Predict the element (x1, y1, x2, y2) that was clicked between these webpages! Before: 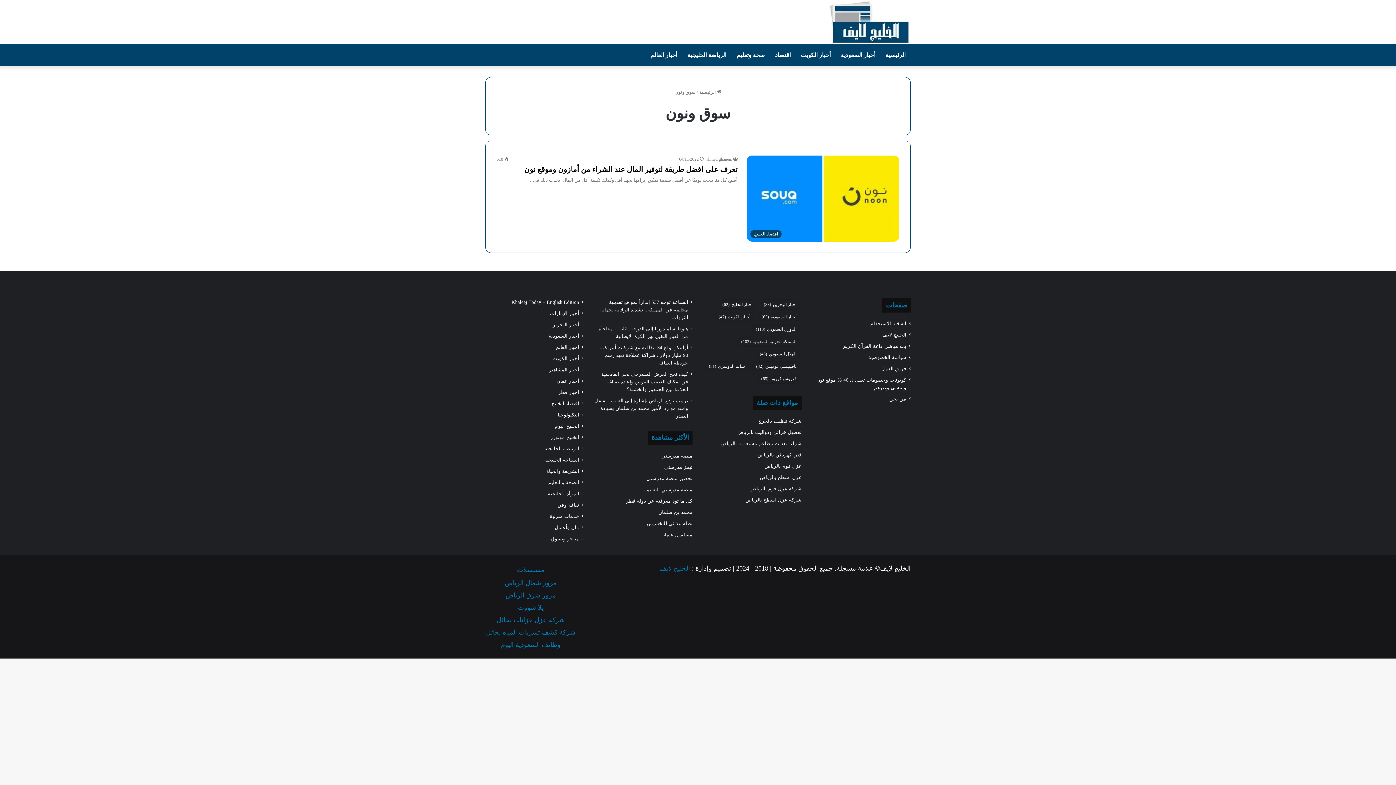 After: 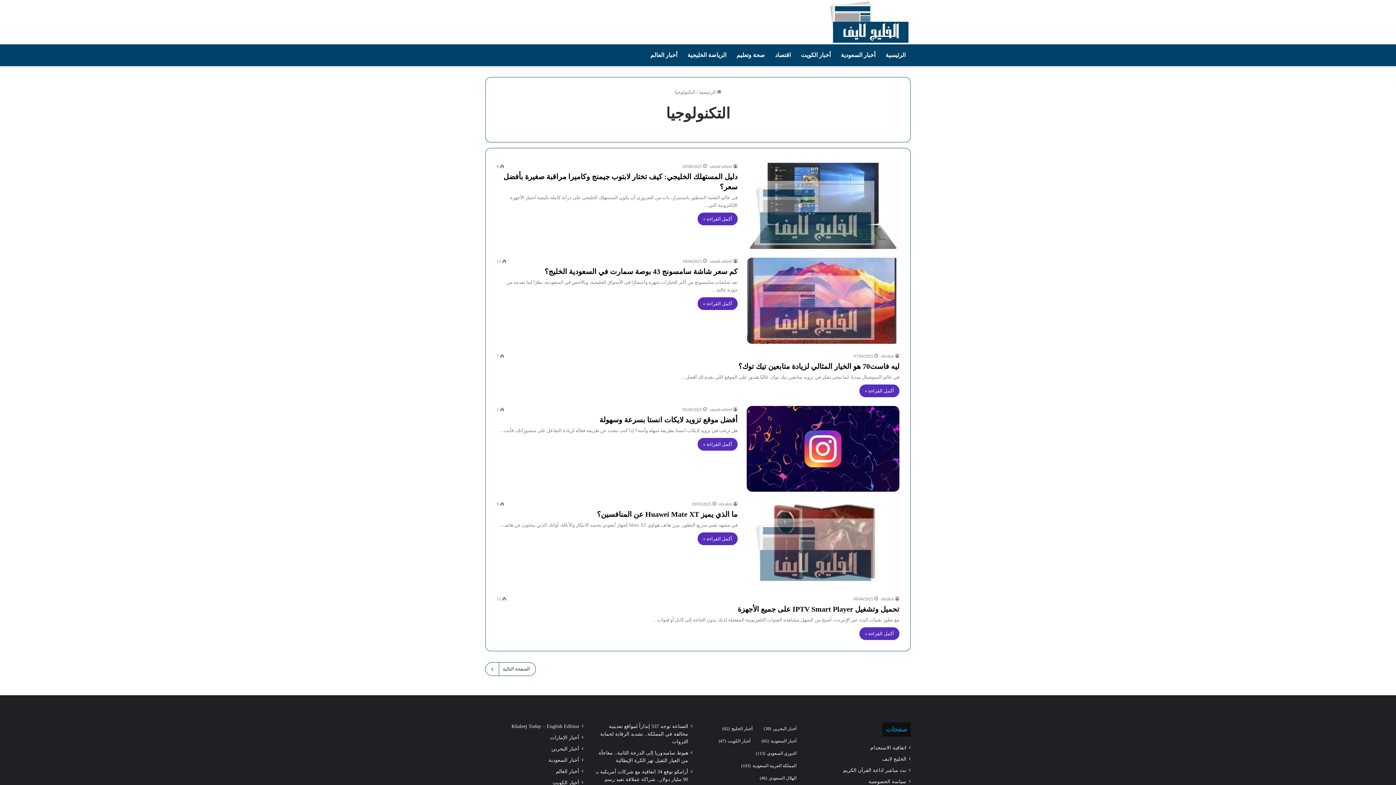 Action: bbox: (557, 411, 579, 418) label: التكنولوجيا